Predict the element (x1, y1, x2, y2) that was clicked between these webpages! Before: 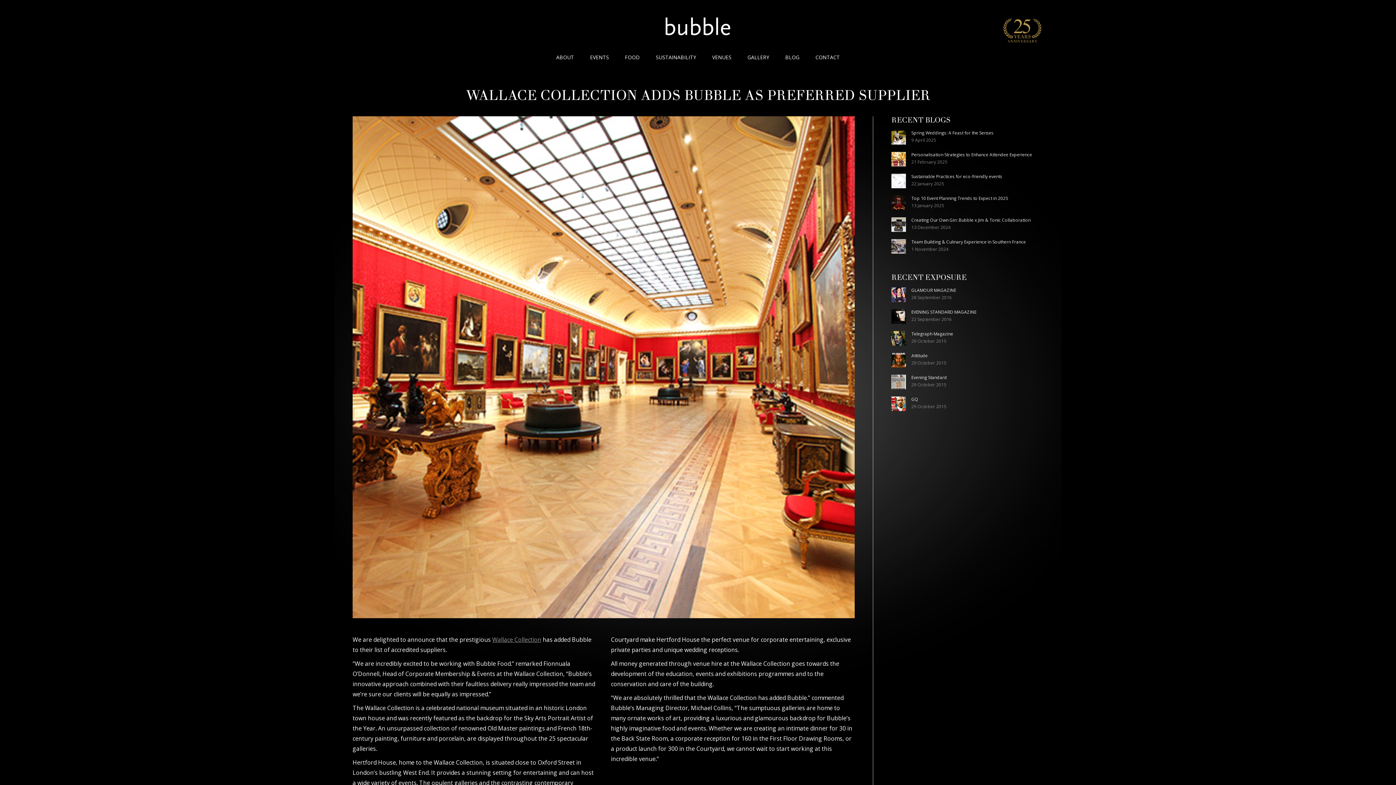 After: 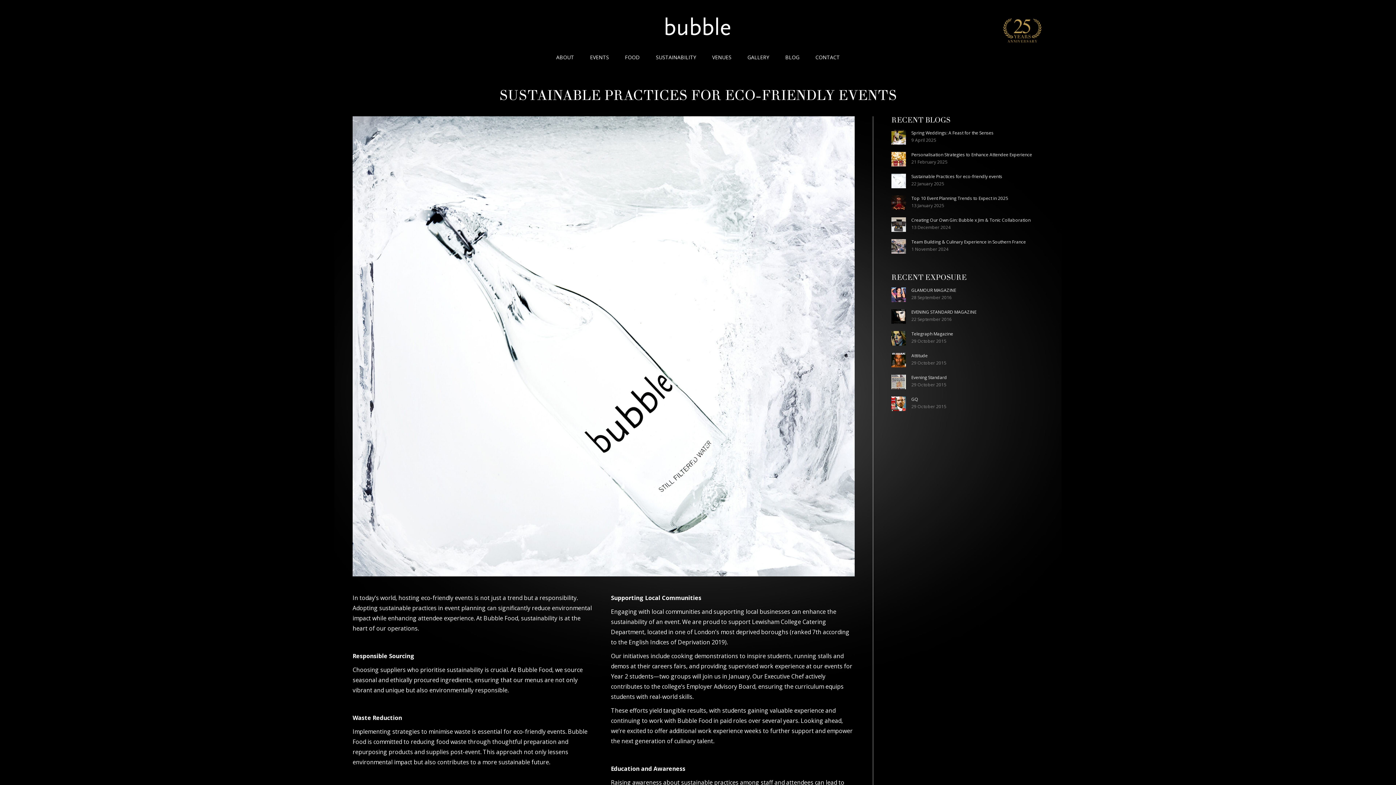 Action: bbox: (891, 173, 906, 188) label: Post image